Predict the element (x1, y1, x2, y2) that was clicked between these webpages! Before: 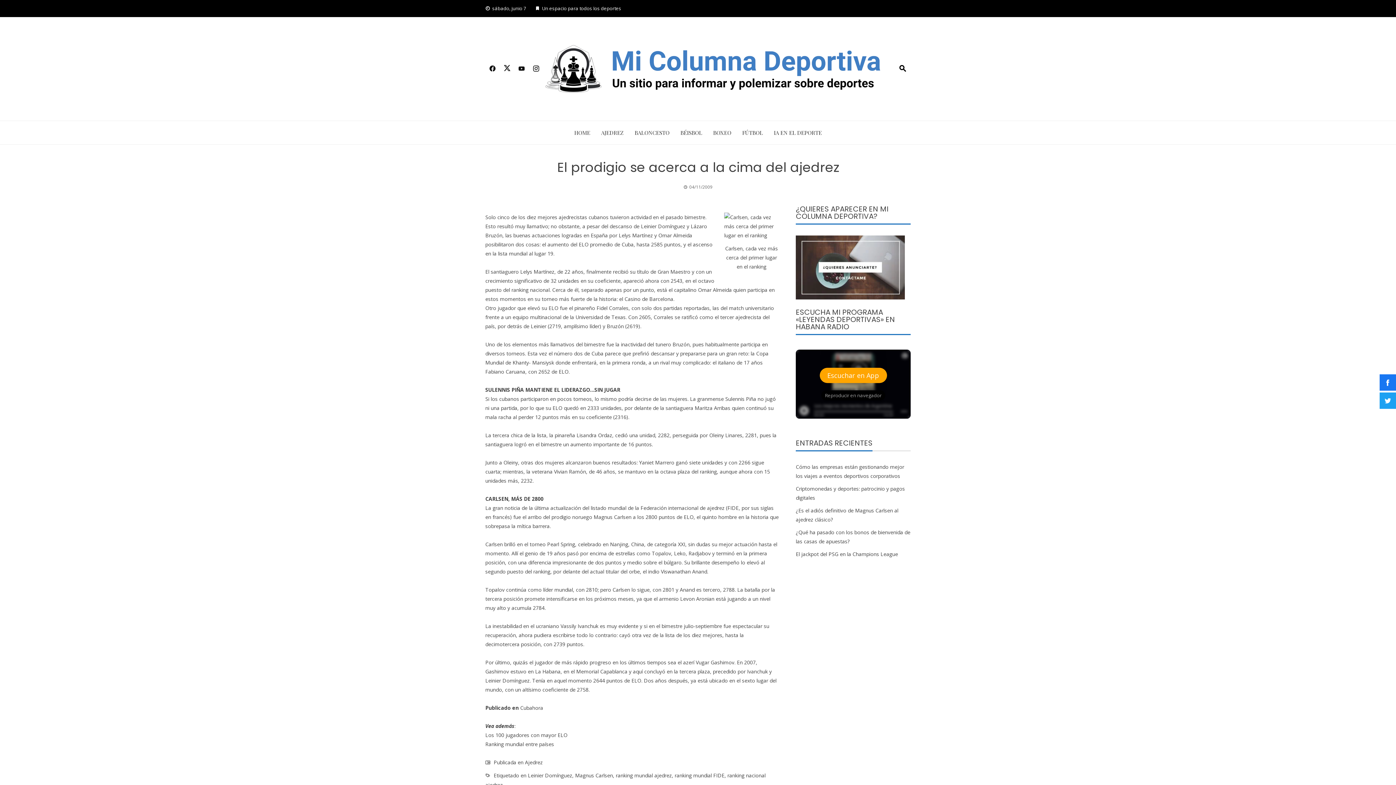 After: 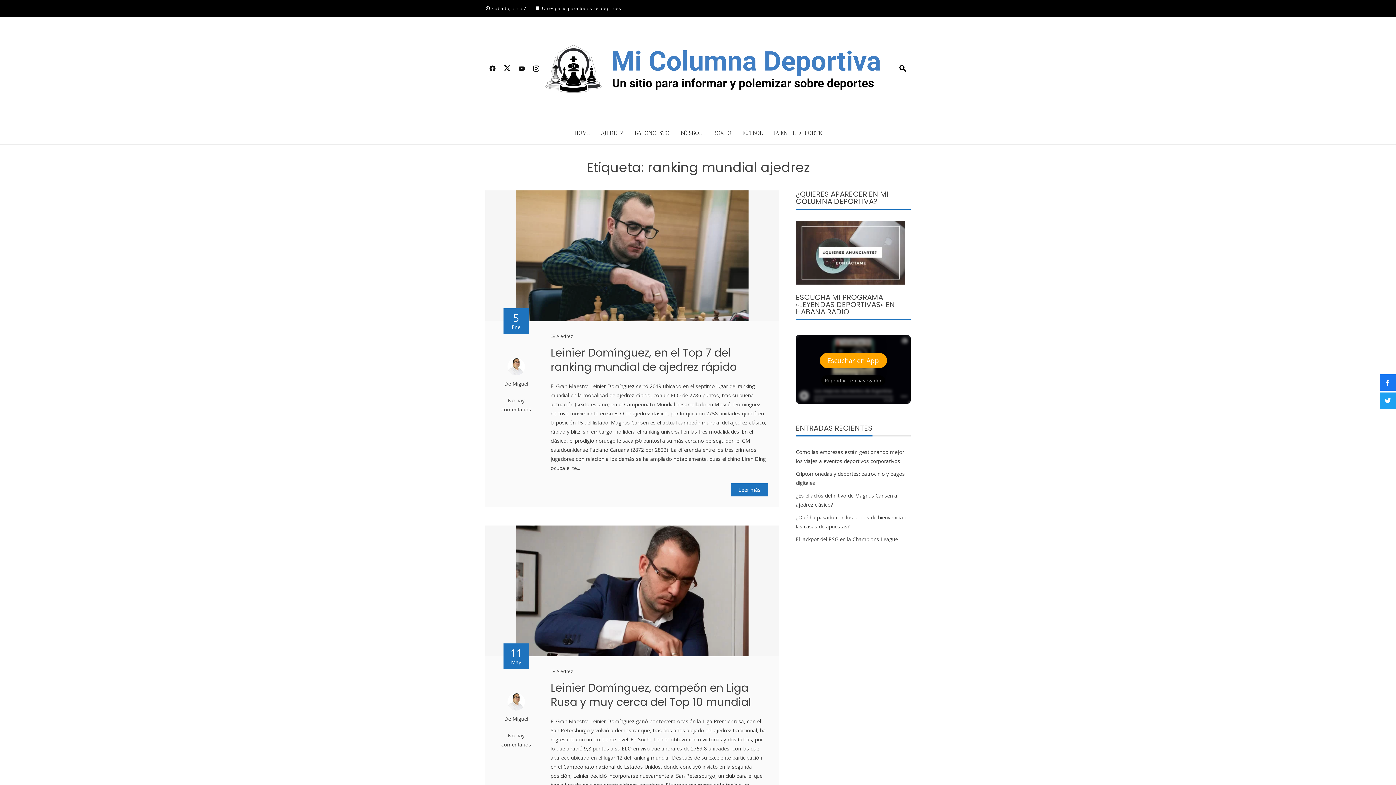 Action: bbox: (616, 772, 672, 779) label: ranking mundial ajedrez